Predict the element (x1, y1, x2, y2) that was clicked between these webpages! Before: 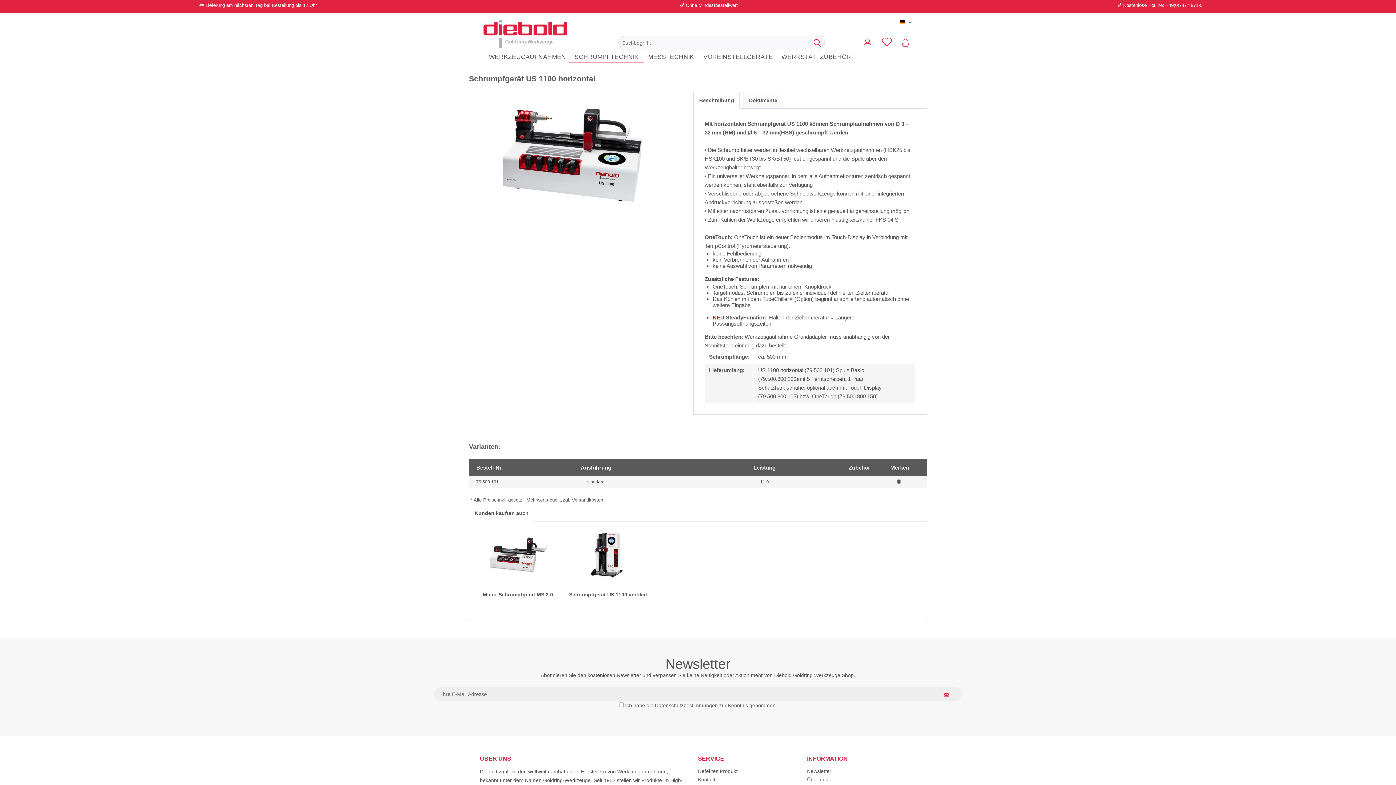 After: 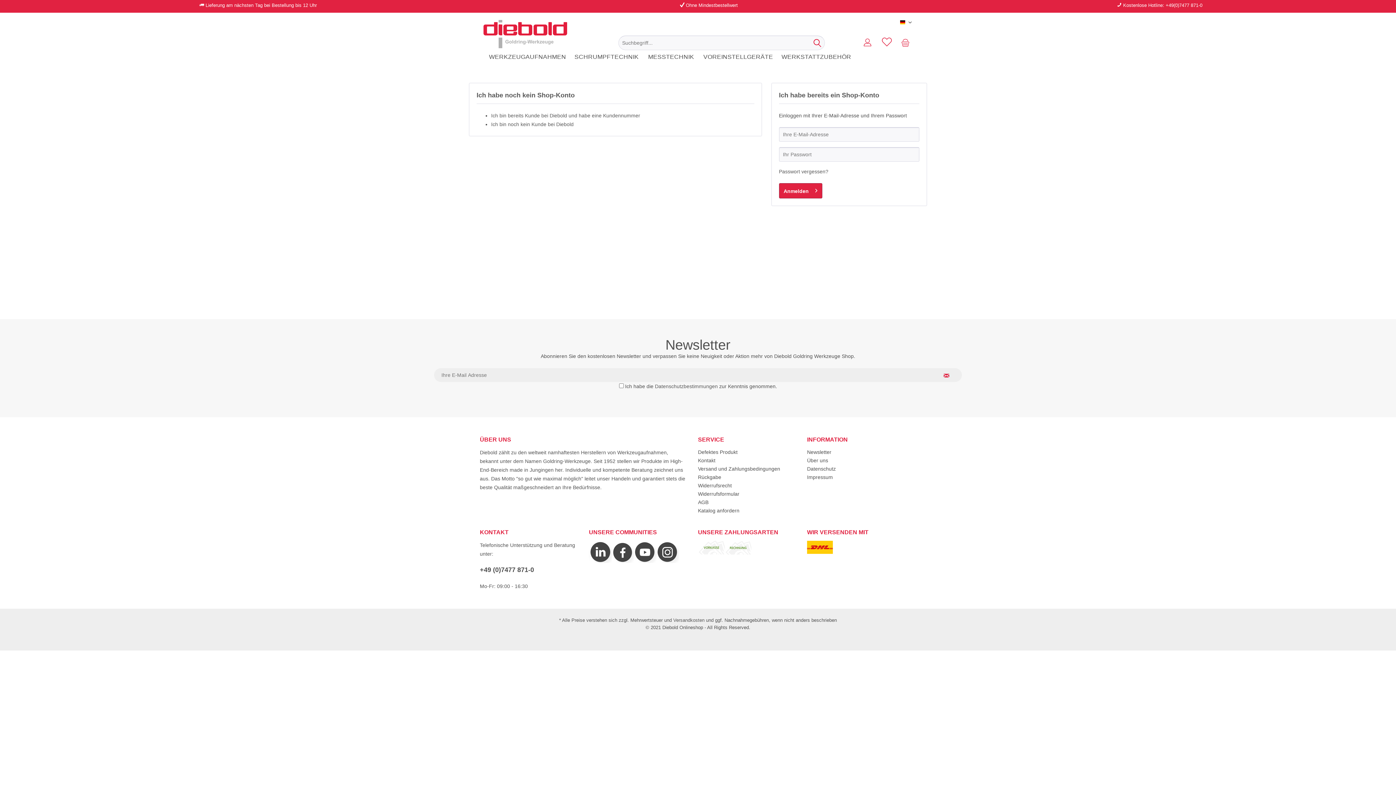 Action: bbox: (860, 35, 875, 50)